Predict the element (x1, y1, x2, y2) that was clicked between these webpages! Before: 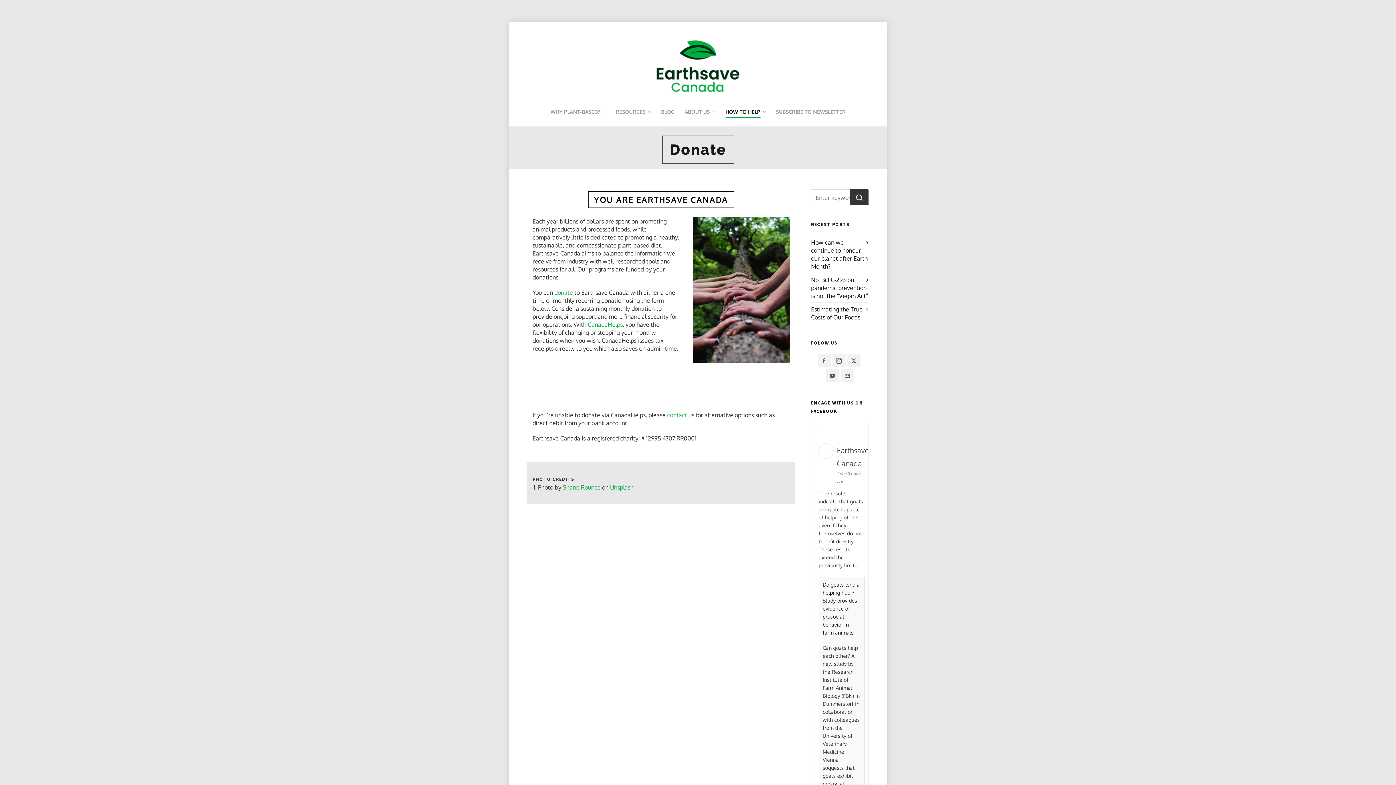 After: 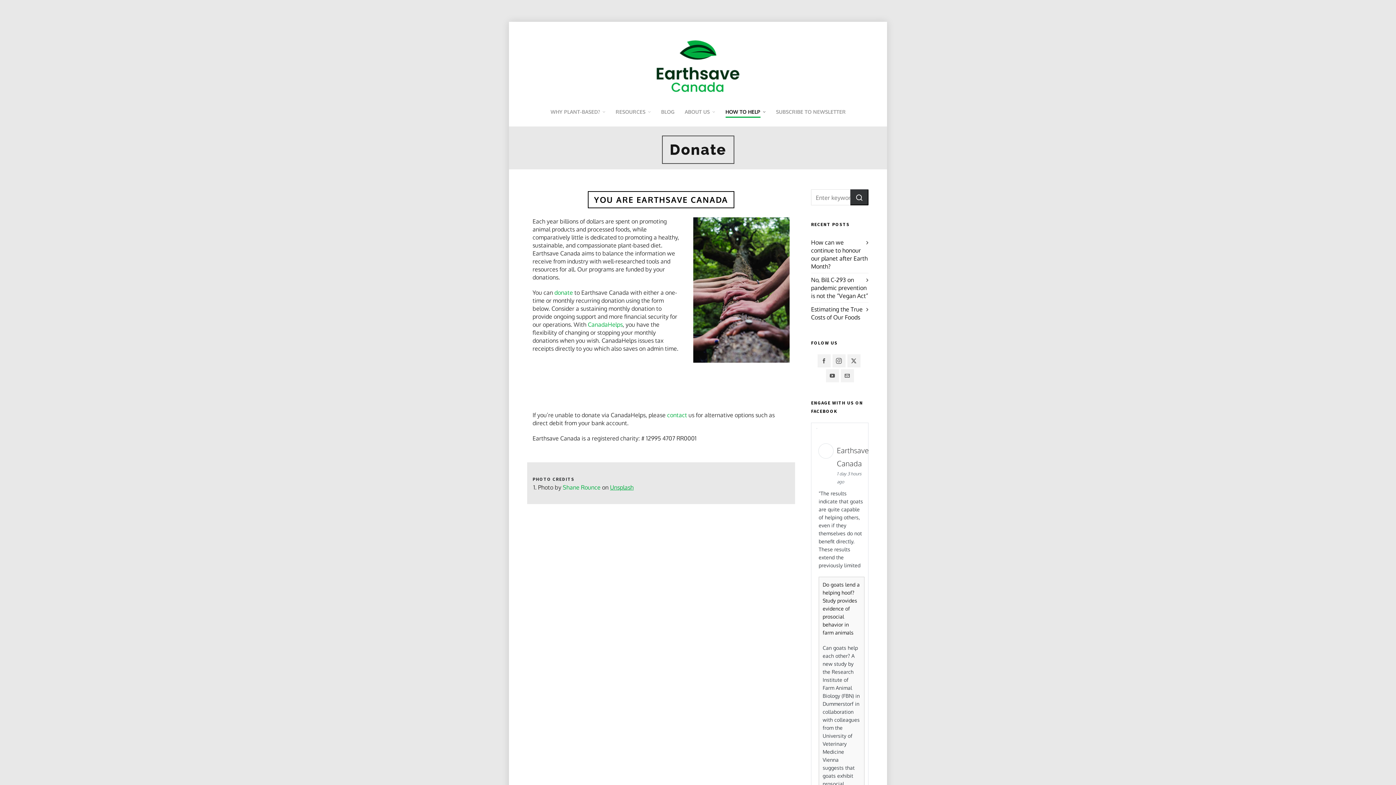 Action: bbox: (610, 483, 633, 491) label: Unsplash